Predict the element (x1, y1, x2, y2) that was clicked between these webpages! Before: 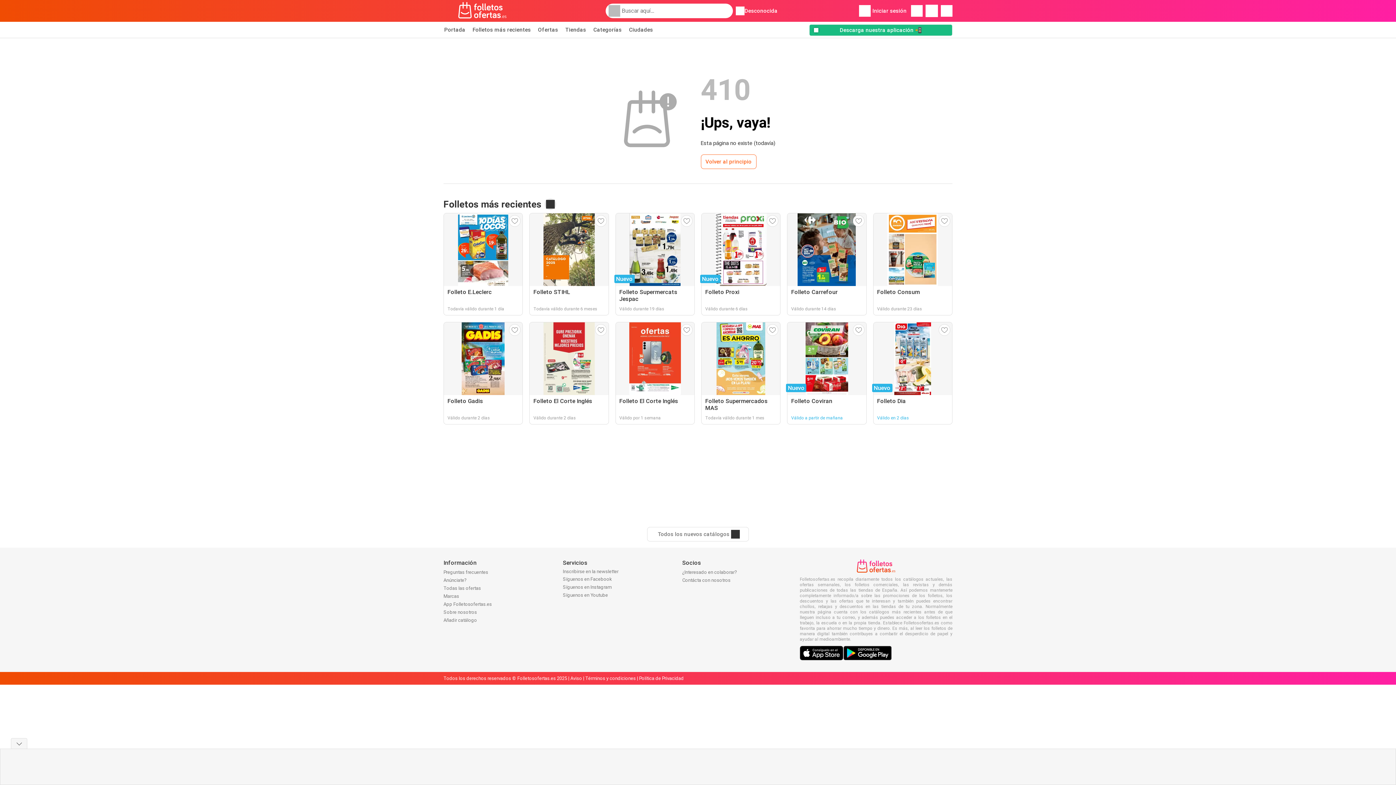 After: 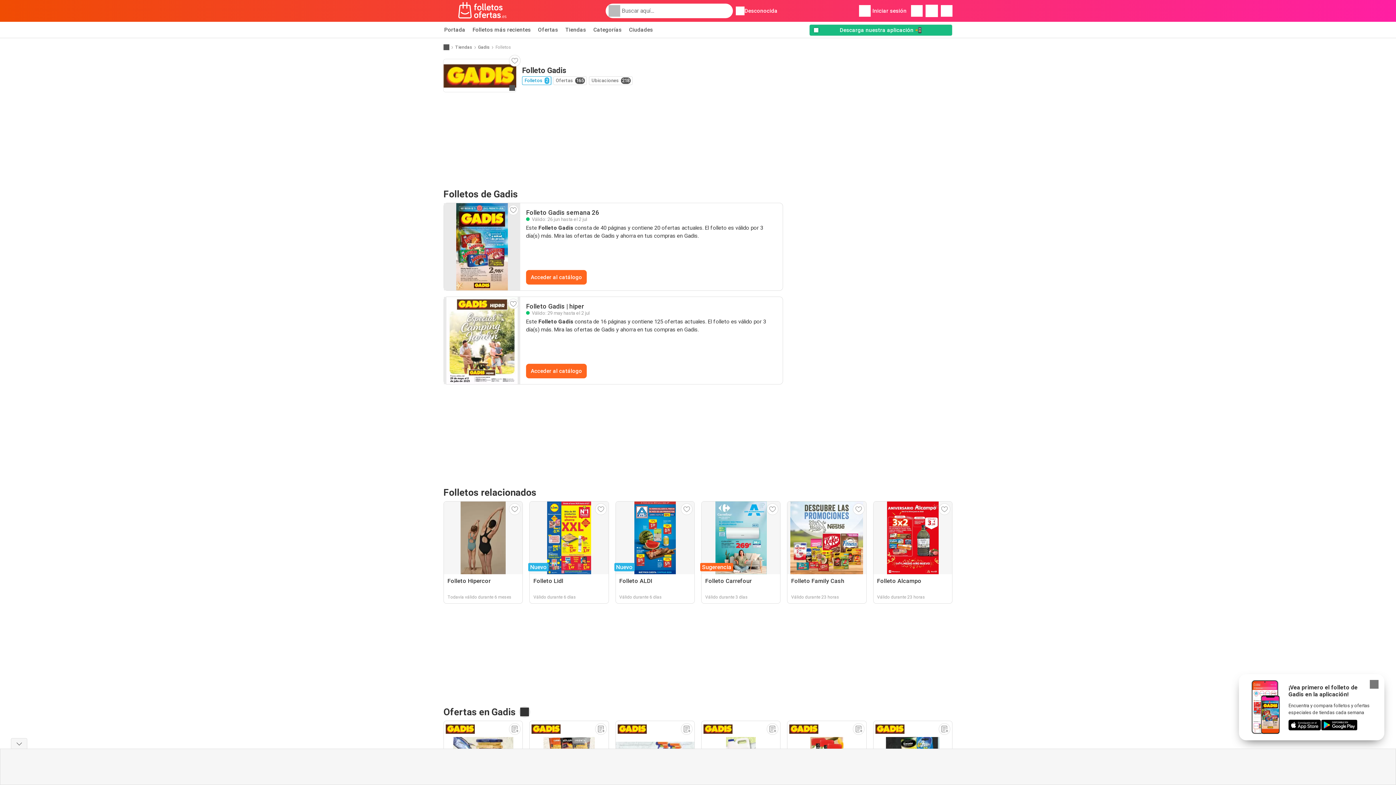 Action: label: Folleto Gadis
Válido durante 2 días bbox: (443, 322, 523, 424)